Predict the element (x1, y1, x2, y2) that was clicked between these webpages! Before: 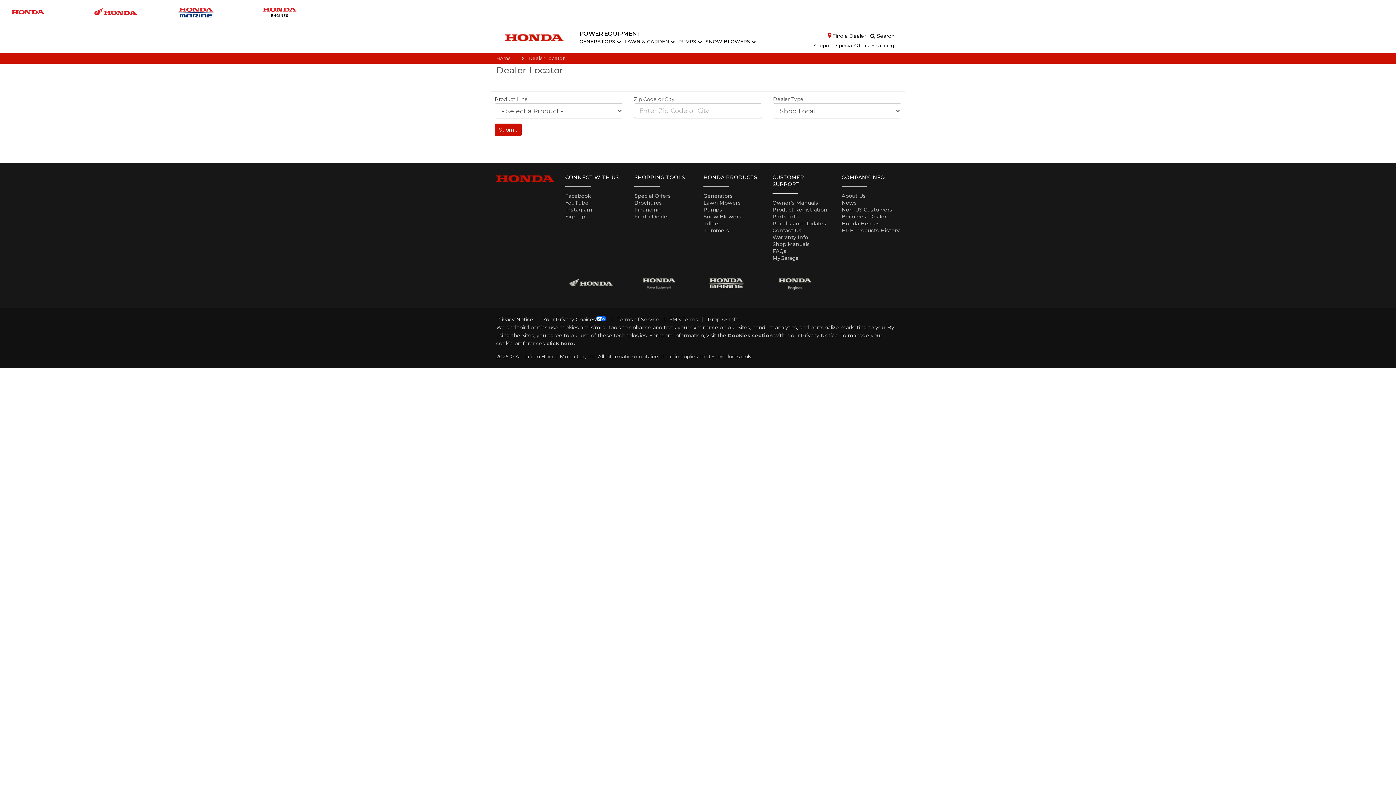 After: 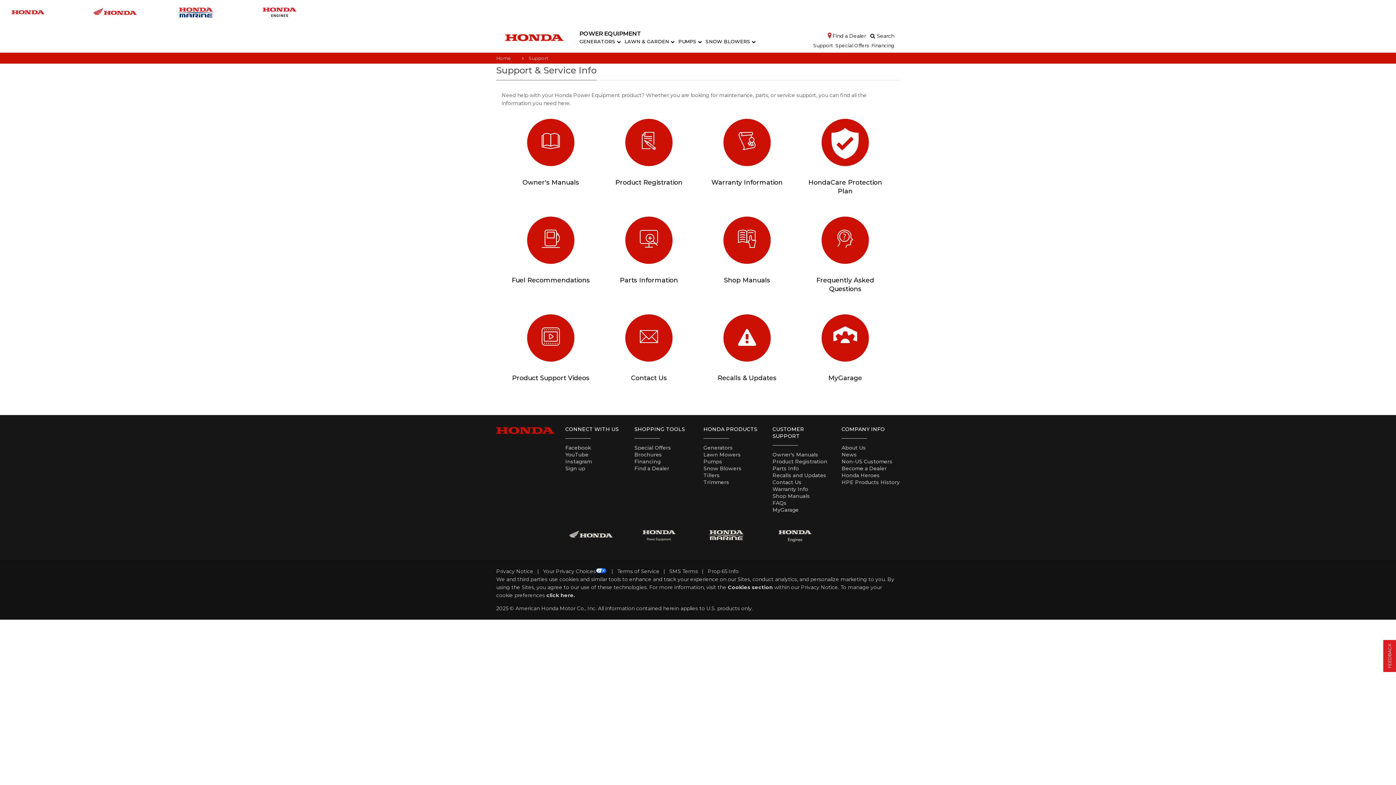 Action: bbox: (813, 43, 833, 47) label: Support